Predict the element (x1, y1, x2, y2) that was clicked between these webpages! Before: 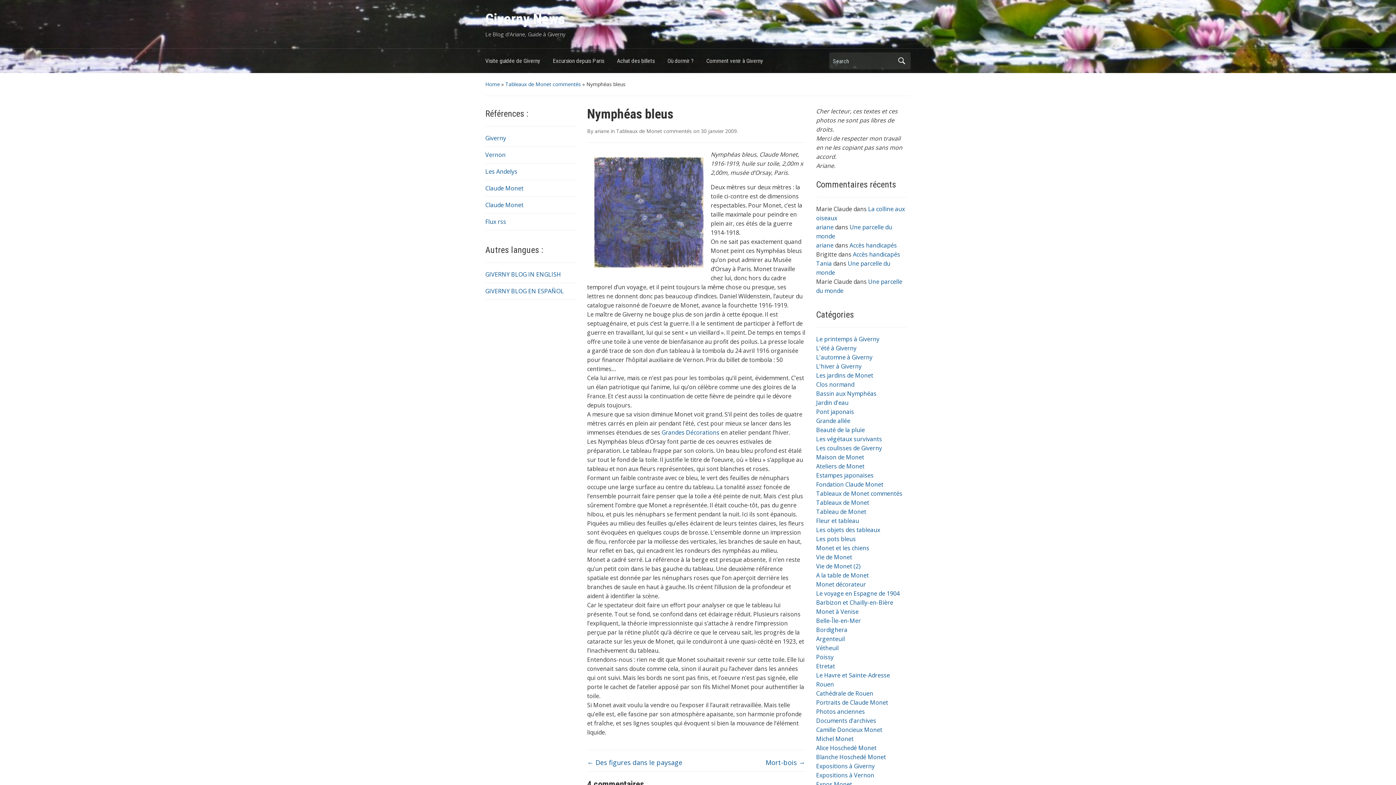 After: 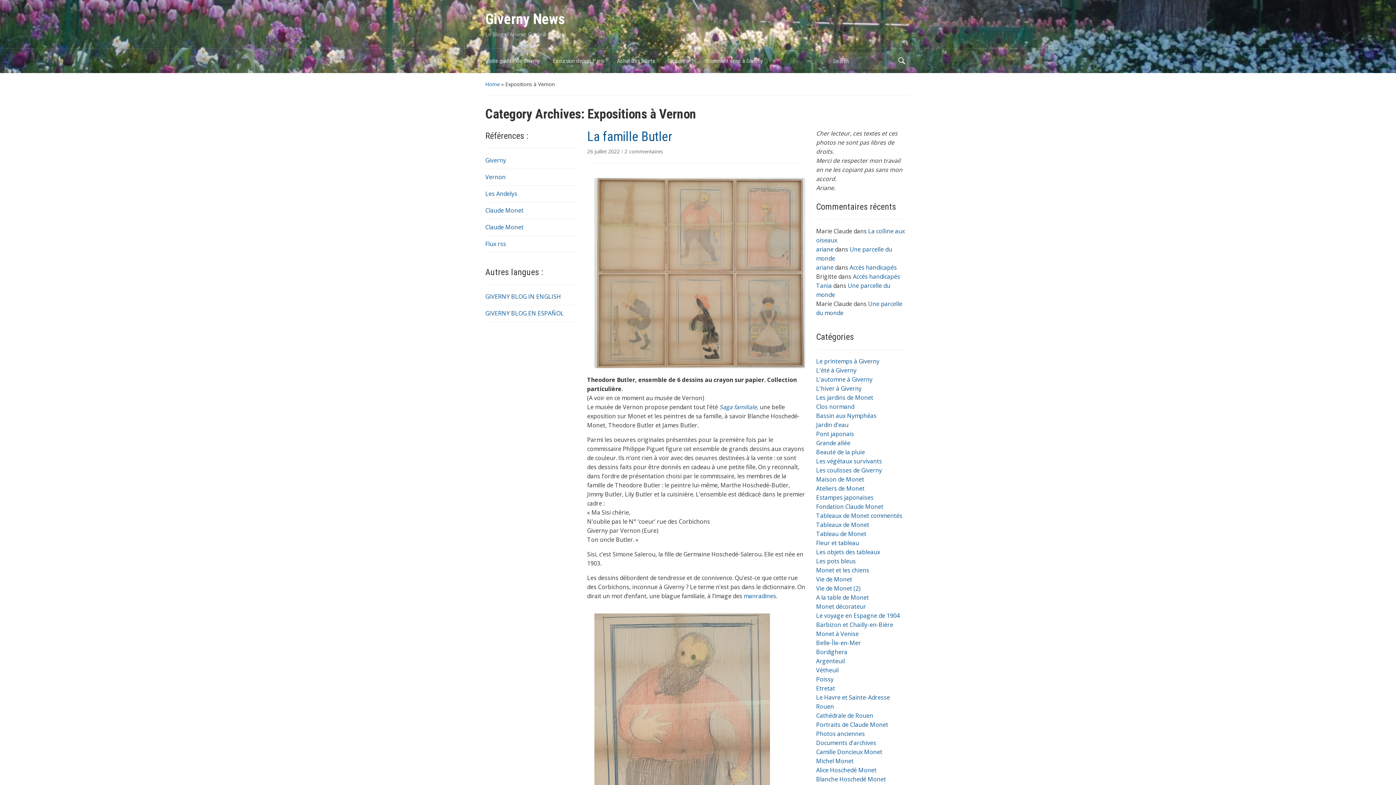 Action: label: Expositions à Vernon bbox: (816, 771, 874, 779)